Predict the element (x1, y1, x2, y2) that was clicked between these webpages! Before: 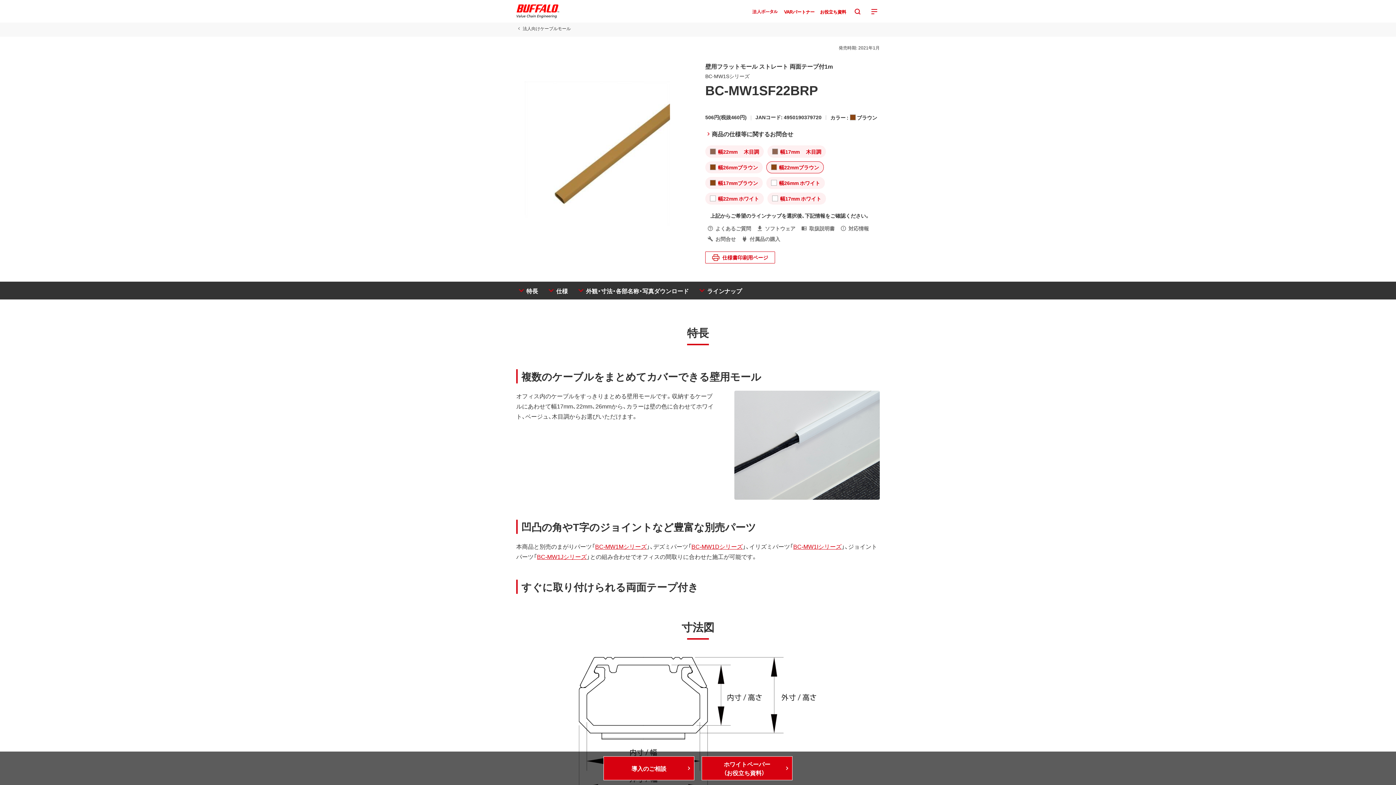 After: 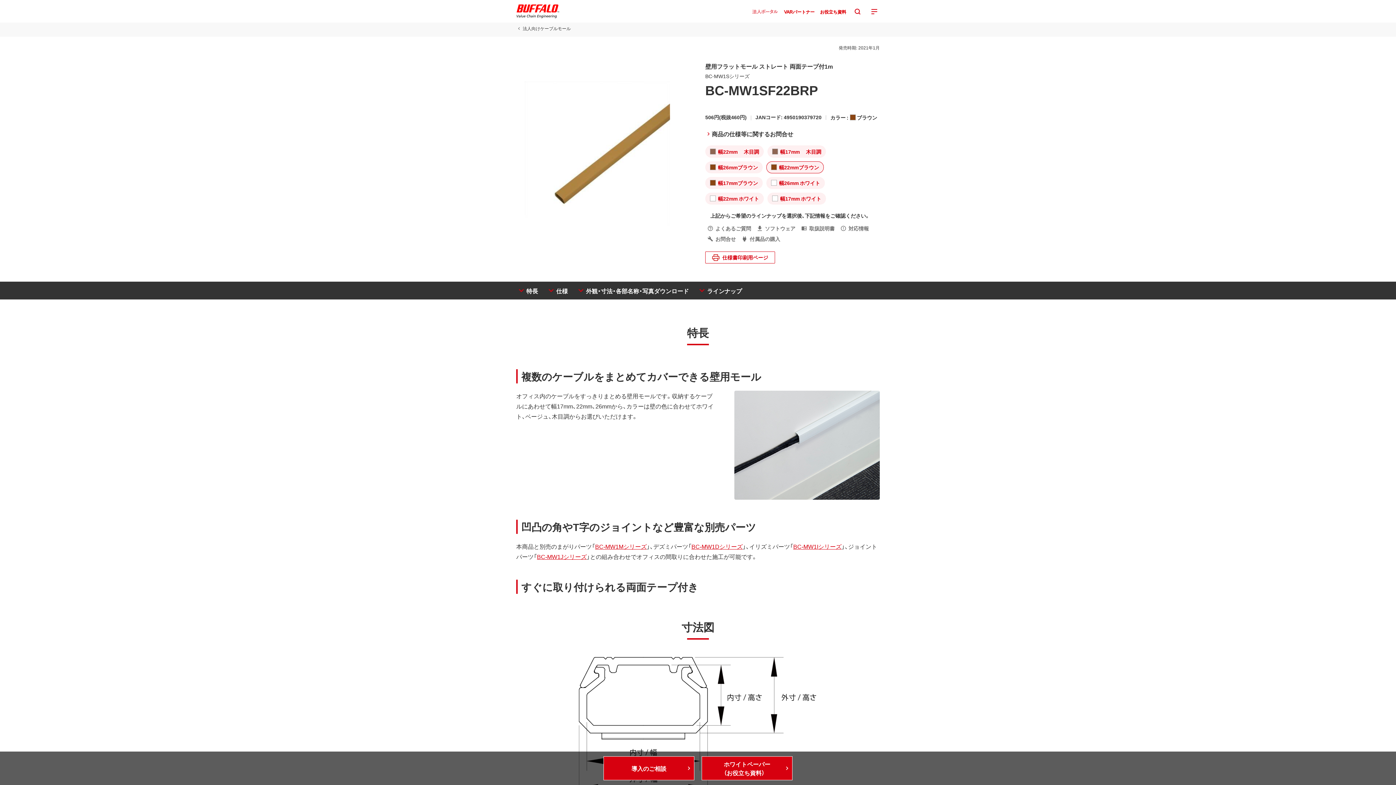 Action: bbox: (751, 9, 778, 13)